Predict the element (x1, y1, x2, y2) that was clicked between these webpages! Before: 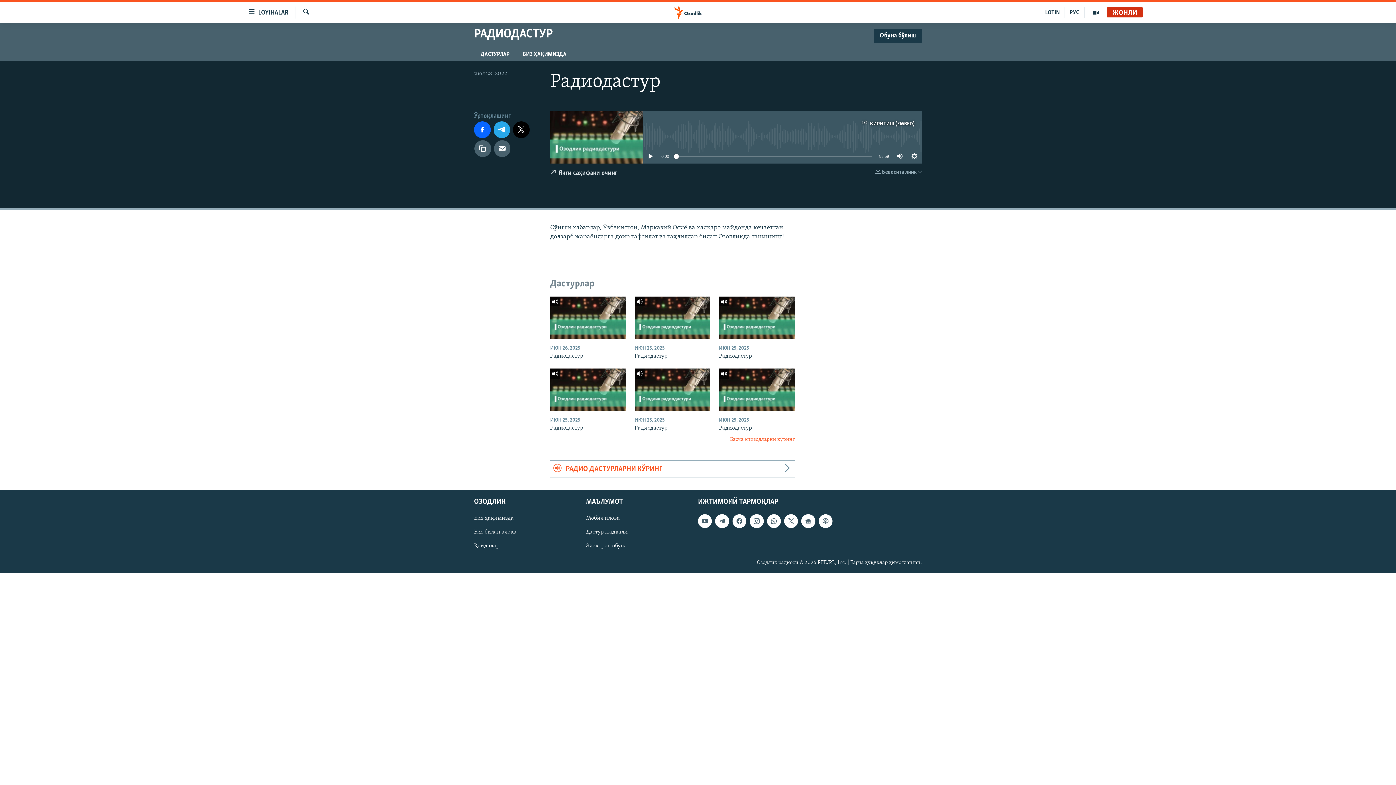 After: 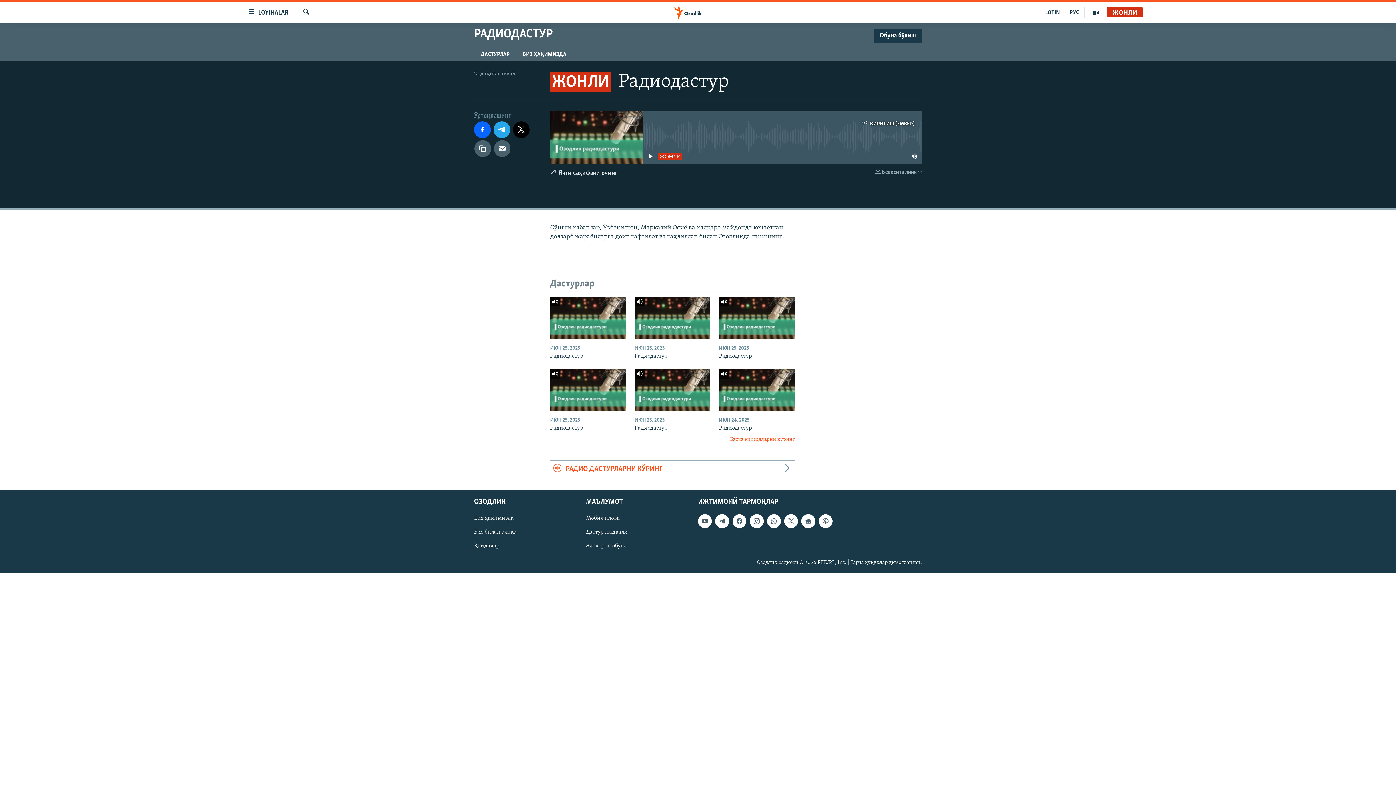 Action: bbox: (550, 296, 626, 339)